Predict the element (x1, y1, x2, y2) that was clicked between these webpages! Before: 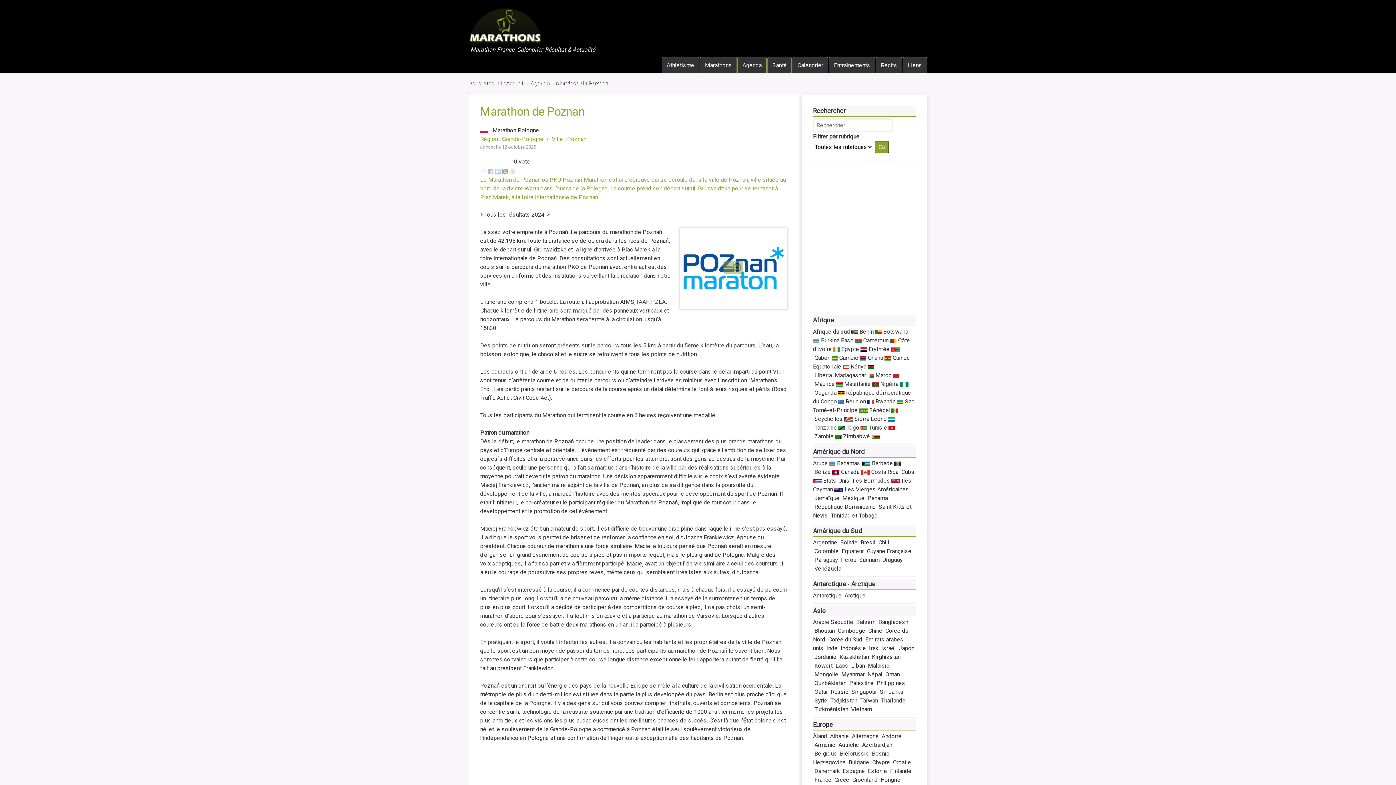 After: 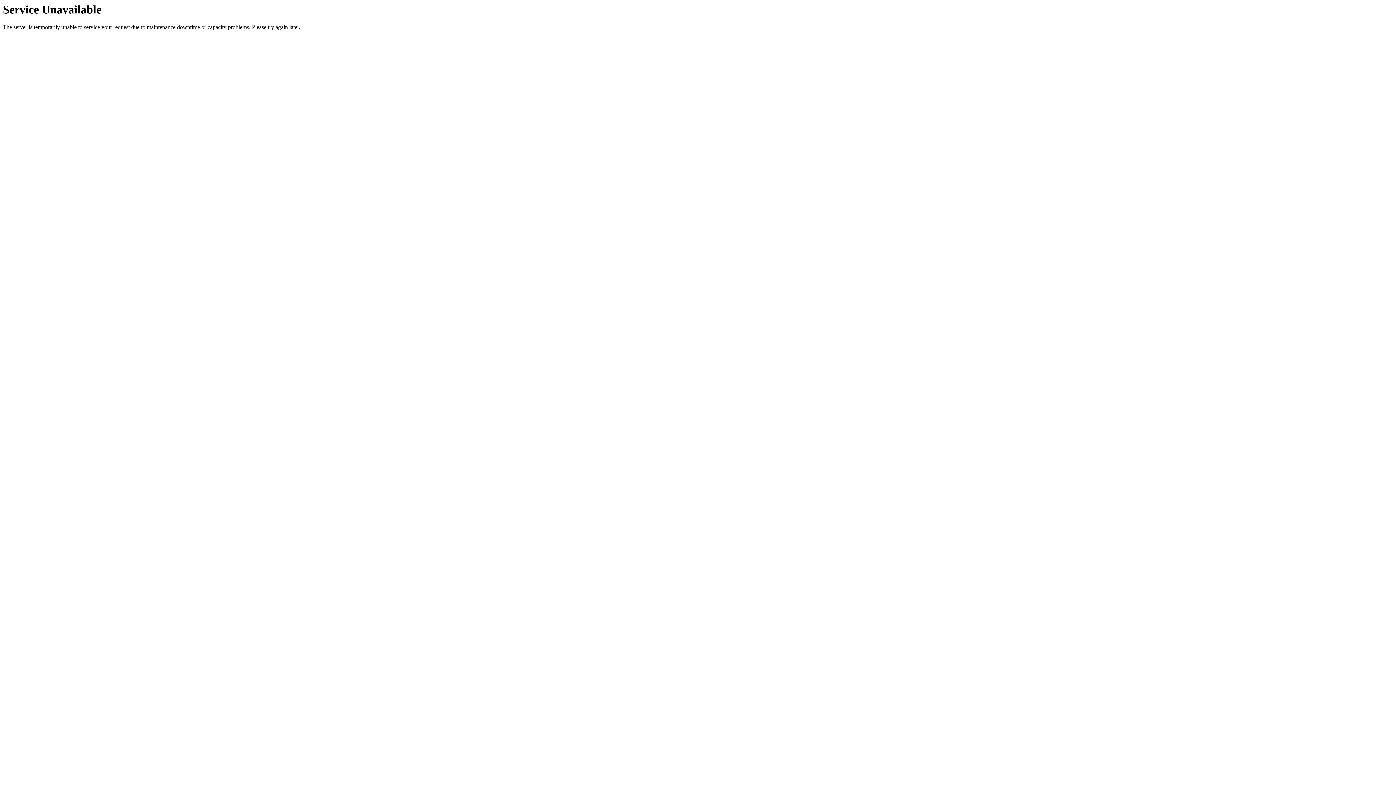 Action: label: Myanmar  bbox: (841, 671, 866, 678)